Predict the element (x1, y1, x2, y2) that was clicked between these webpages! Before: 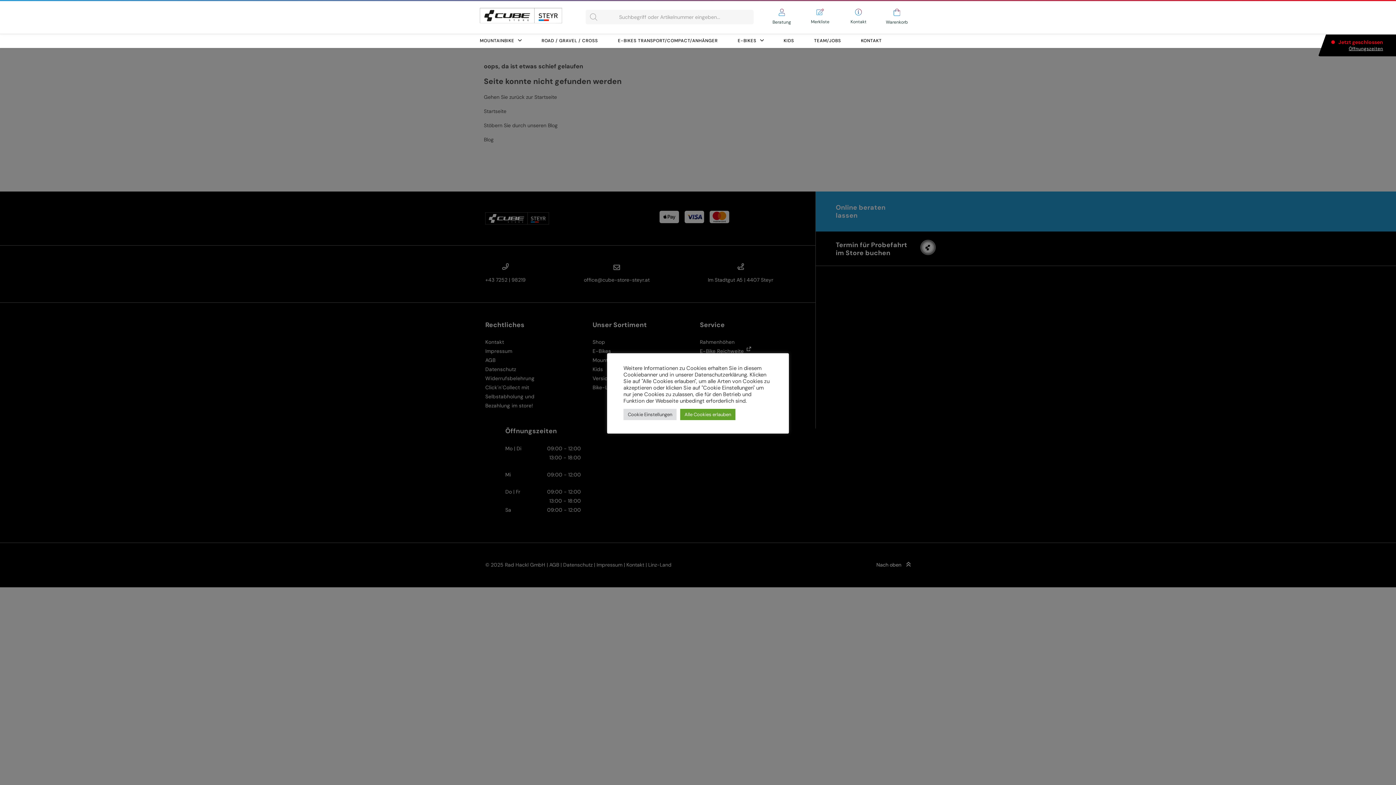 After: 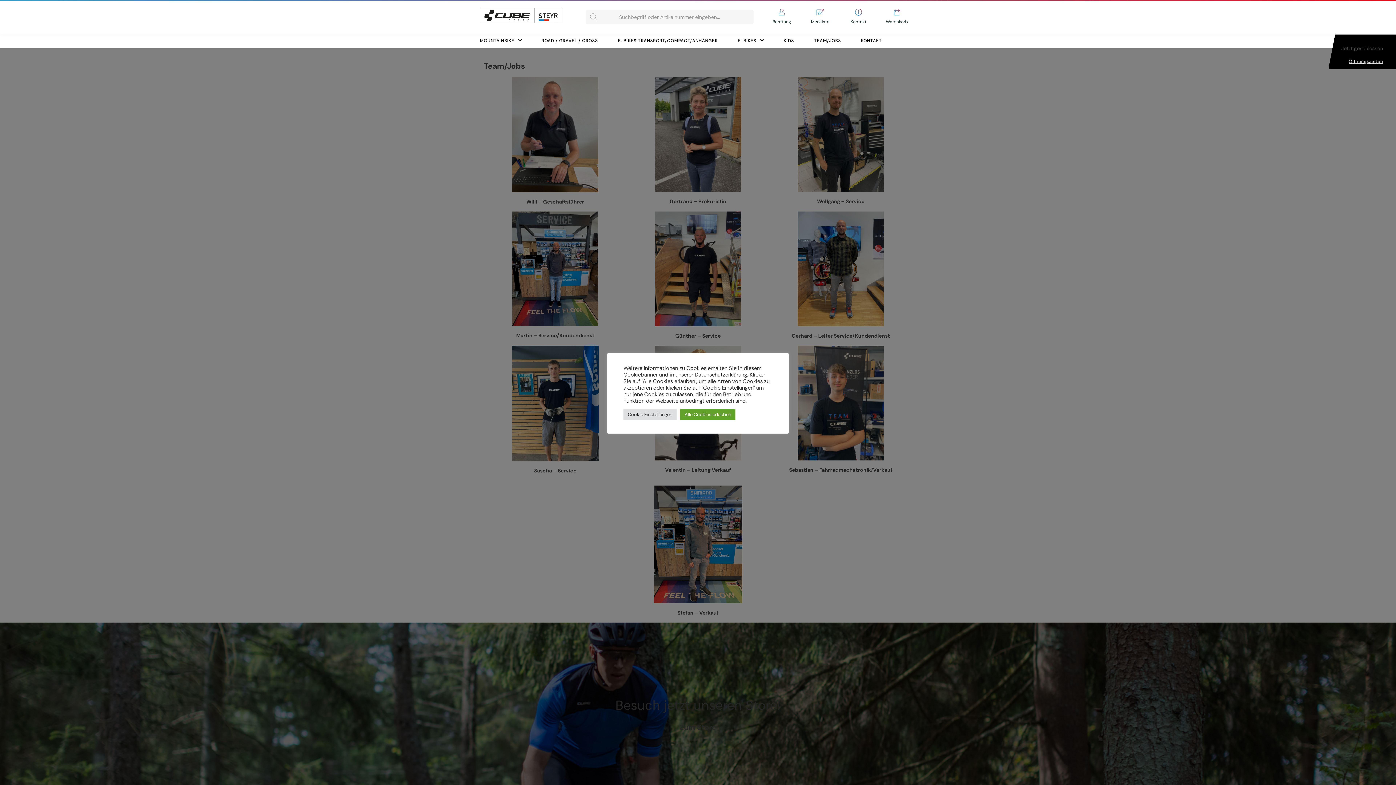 Action: label: TEAM/JOBS bbox: (814, 33, 841, 48)